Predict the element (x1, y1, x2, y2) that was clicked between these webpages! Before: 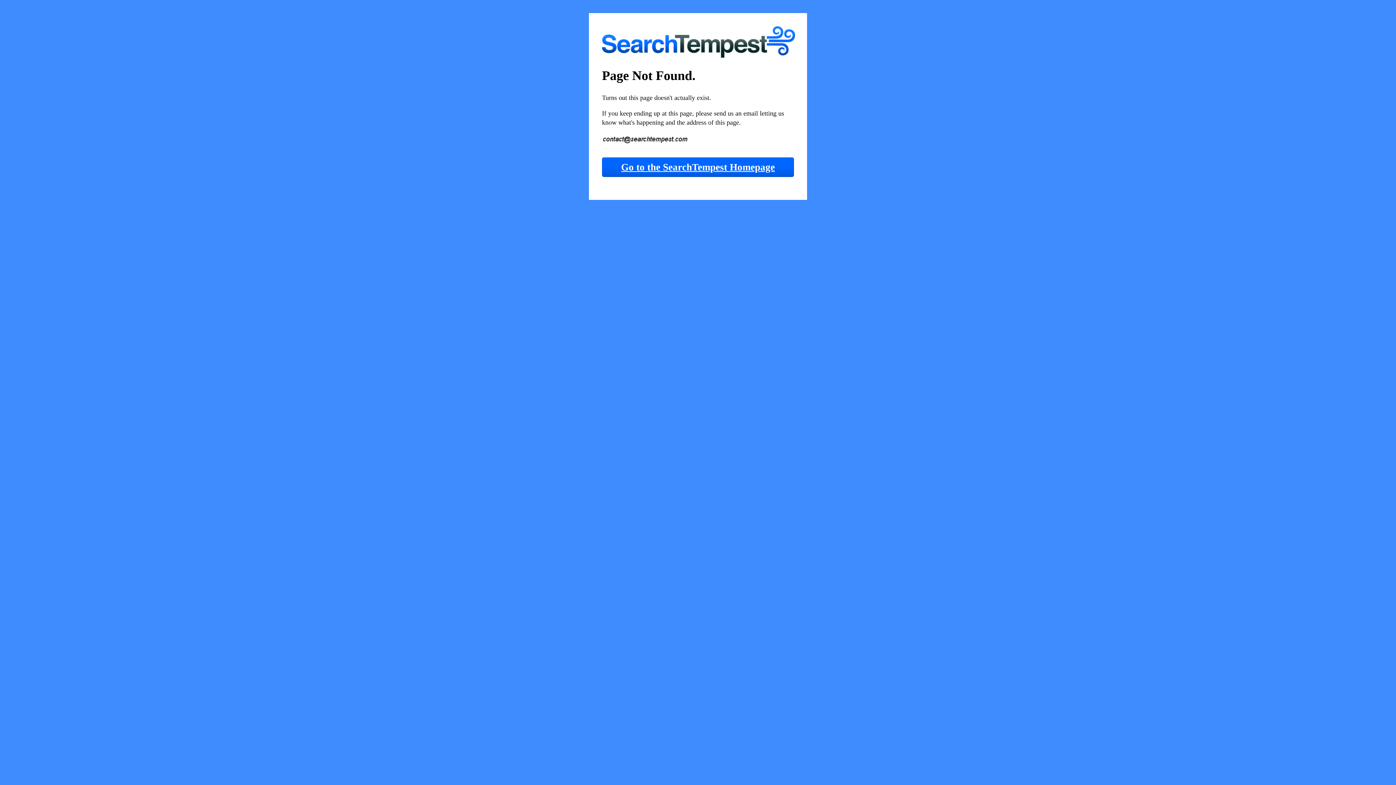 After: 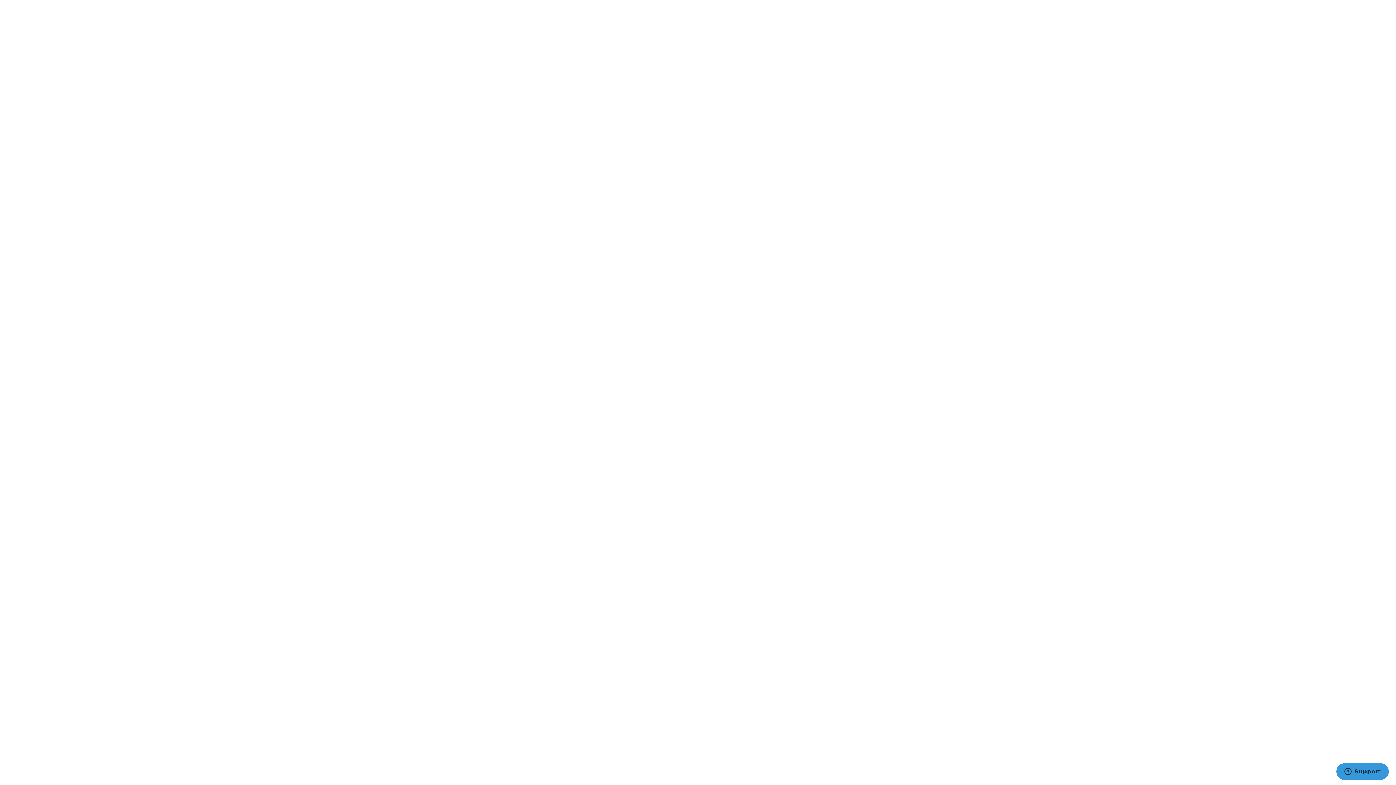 Action: bbox: (602, 157, 794, 177) label: Go to the SearchTempest Homepage